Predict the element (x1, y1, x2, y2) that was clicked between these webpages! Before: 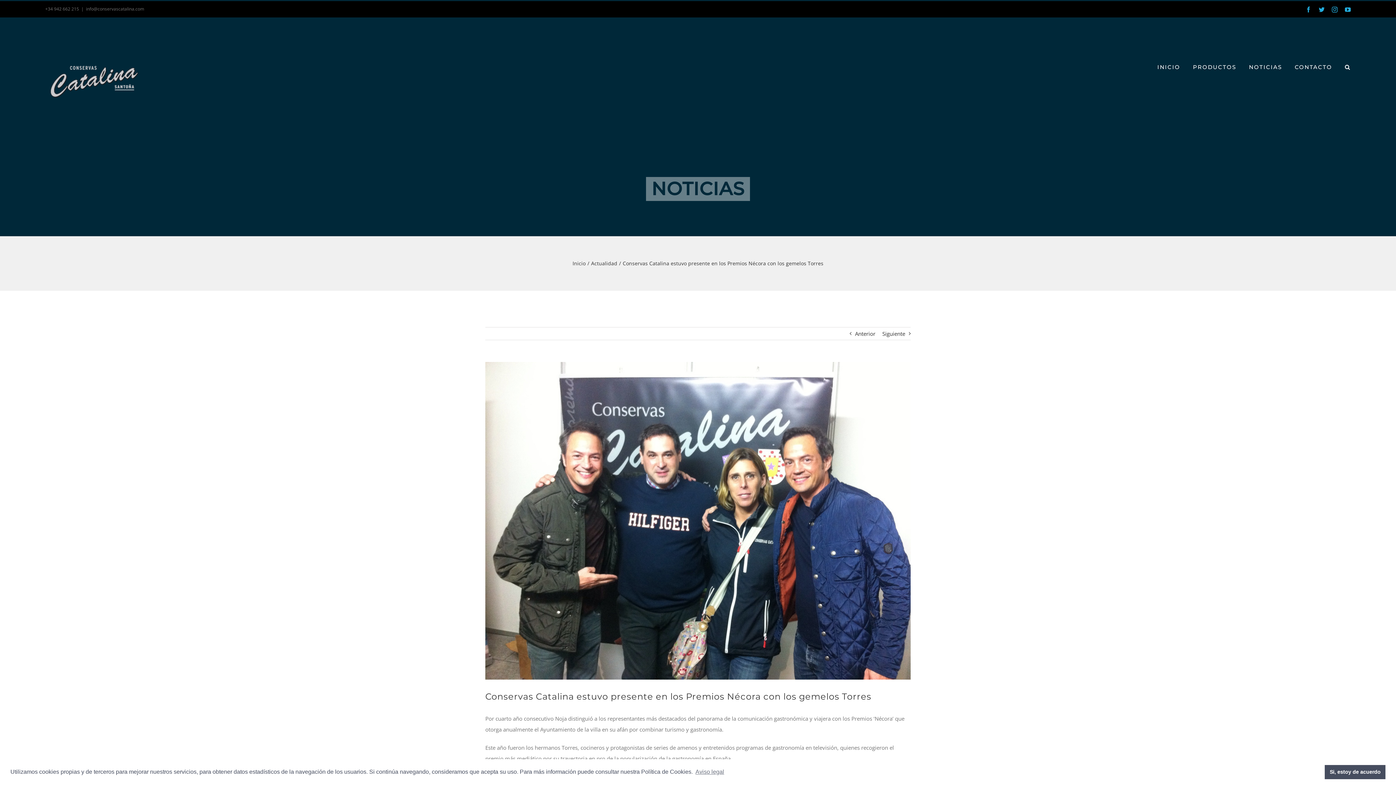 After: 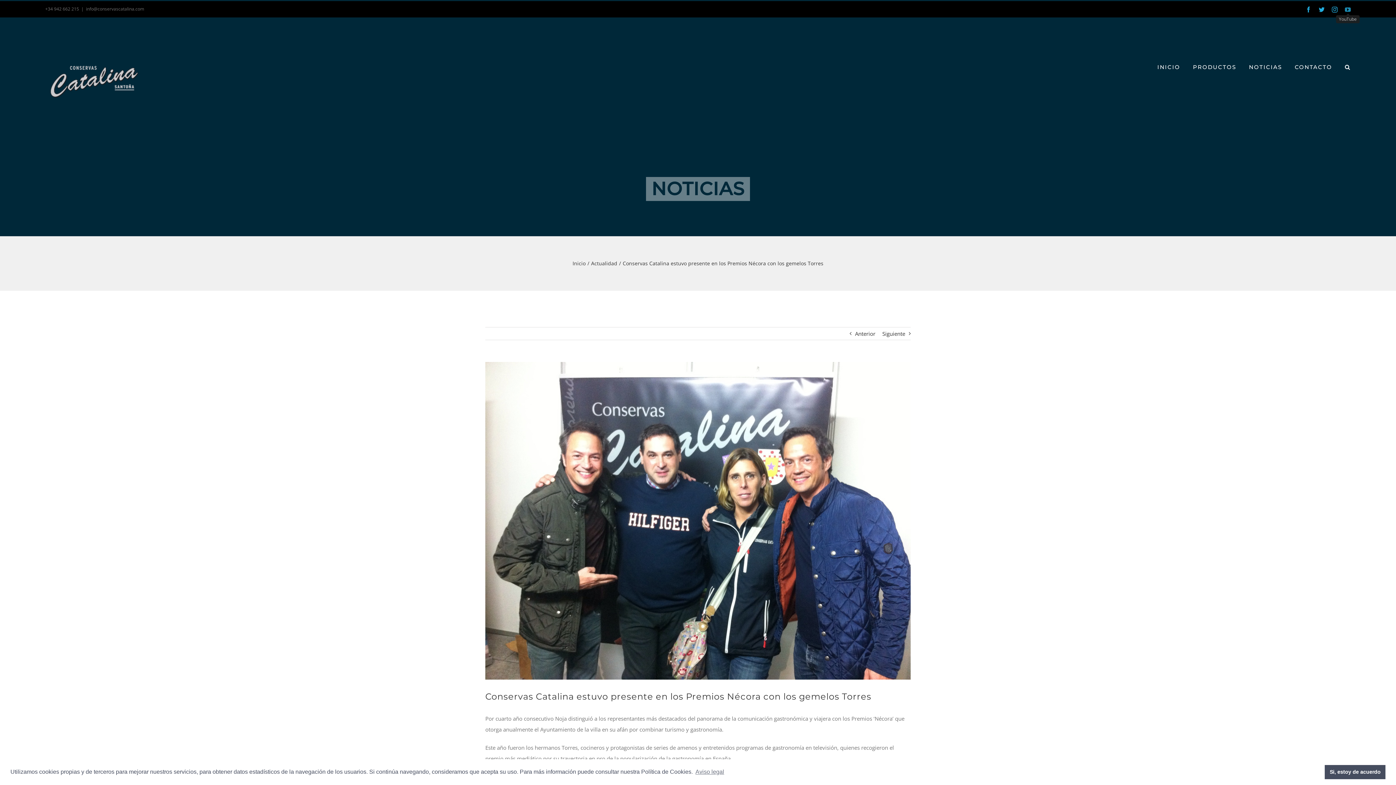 Action: bbox: (1345, 6, 1351, 12) label: YouTube